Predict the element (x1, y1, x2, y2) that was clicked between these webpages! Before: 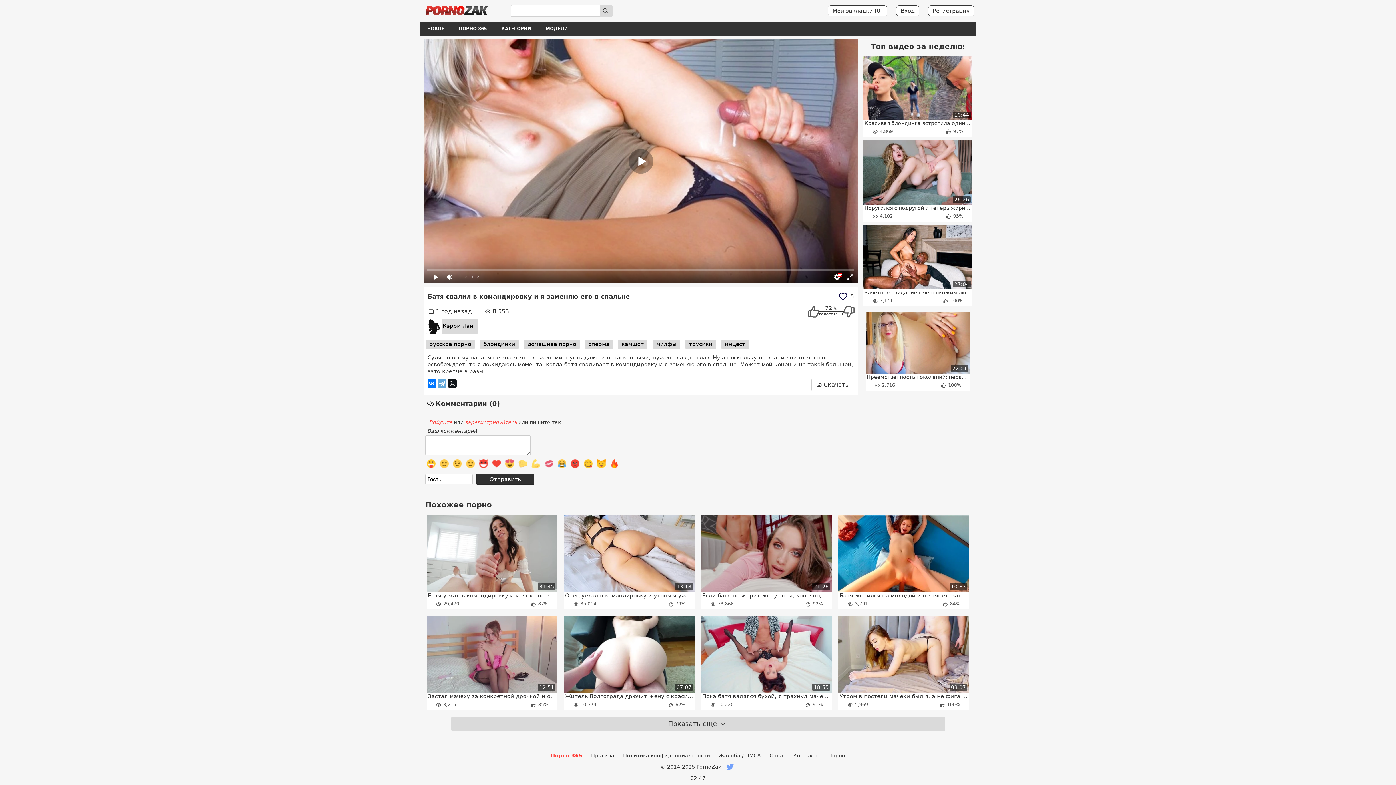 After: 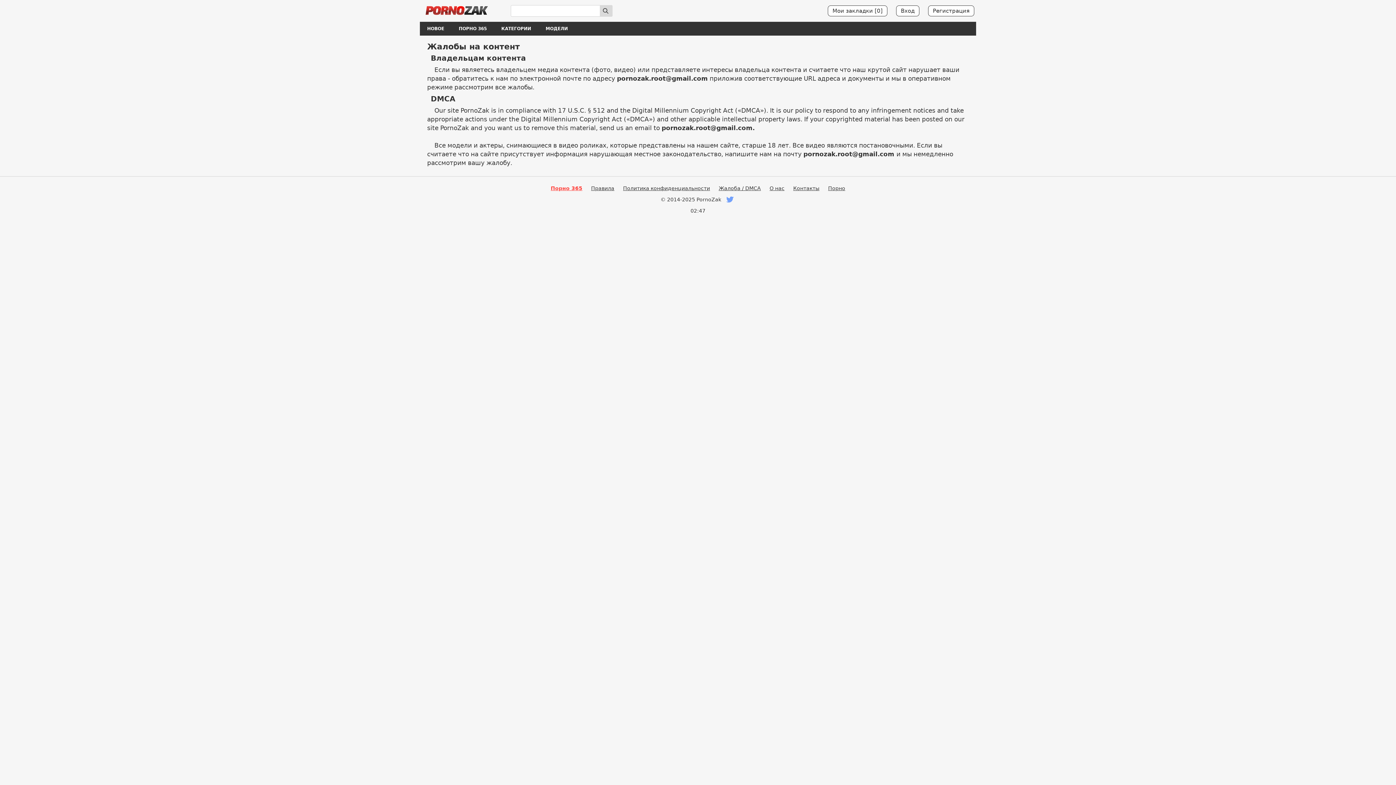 Action: bbox: (718, 753, 761, 759) label: Жалоба / DMCA